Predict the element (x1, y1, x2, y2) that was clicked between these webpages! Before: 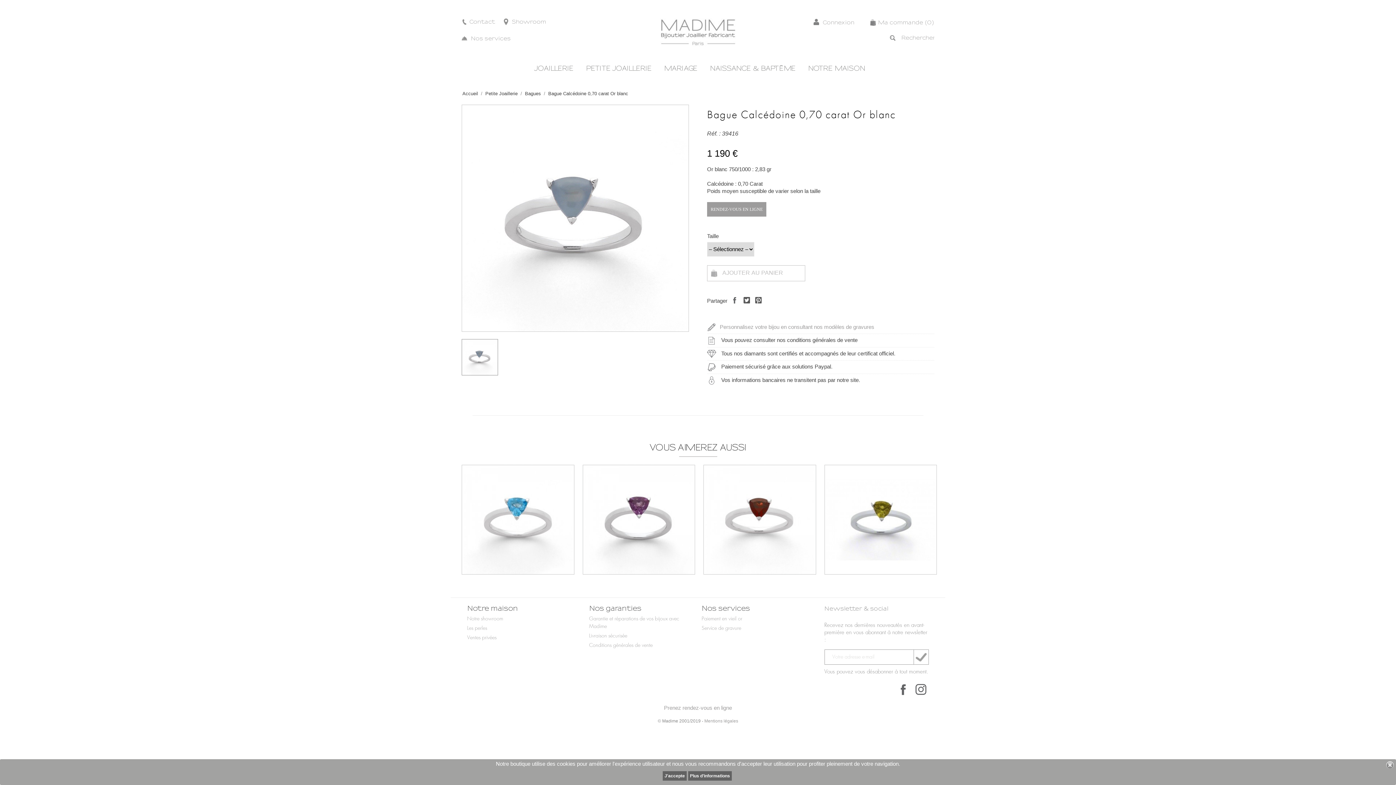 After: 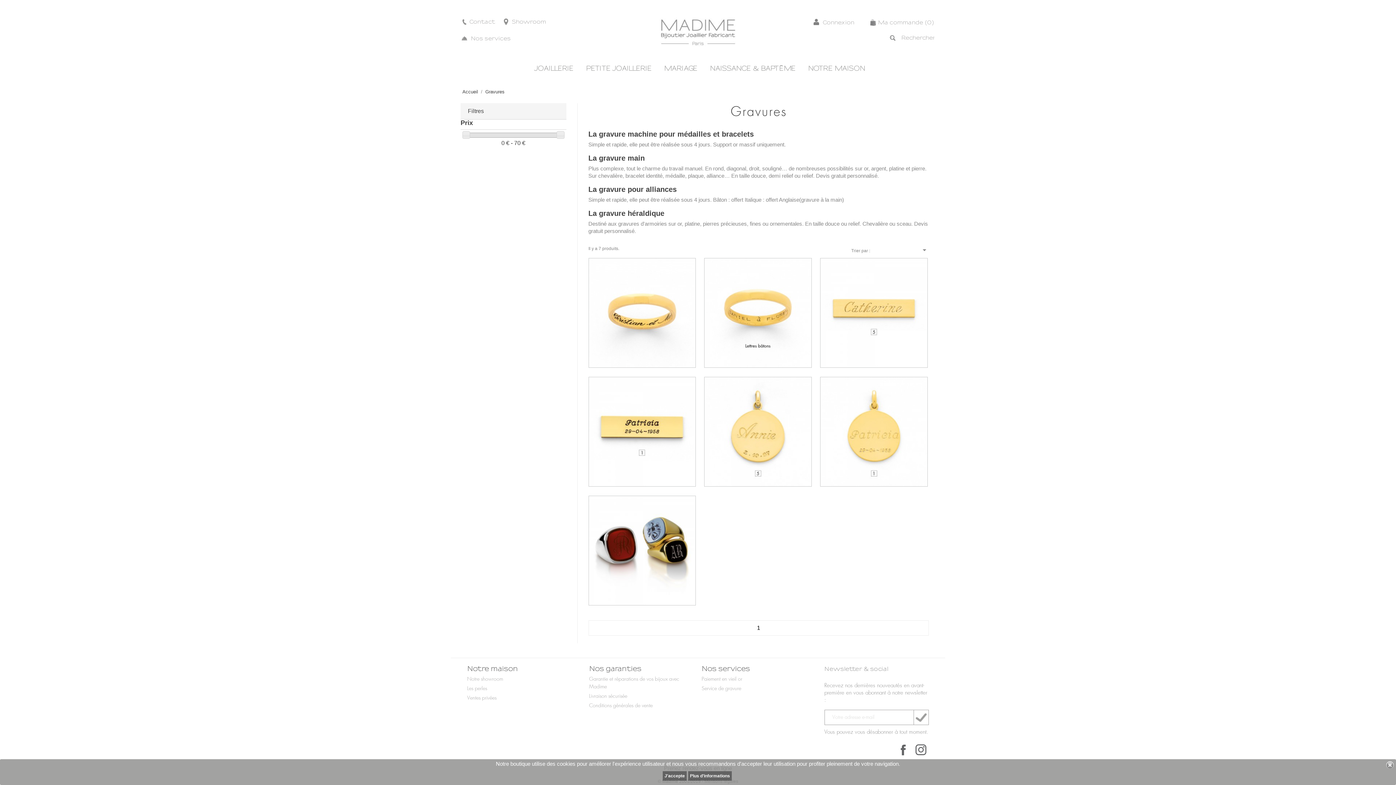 Action: label: Personnalisez votre bijou en consultant nos modèles de gravures bbox: (707, 323, 910, 330)